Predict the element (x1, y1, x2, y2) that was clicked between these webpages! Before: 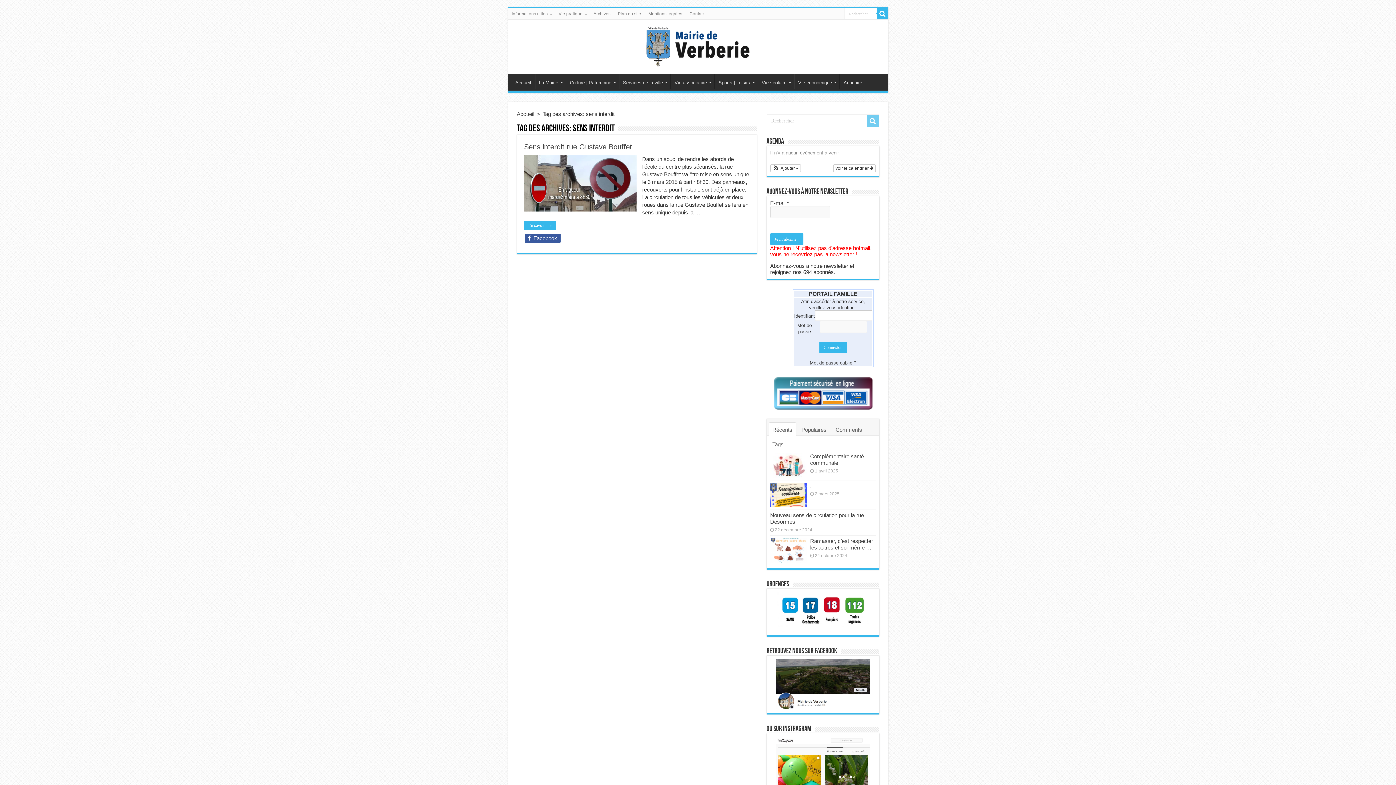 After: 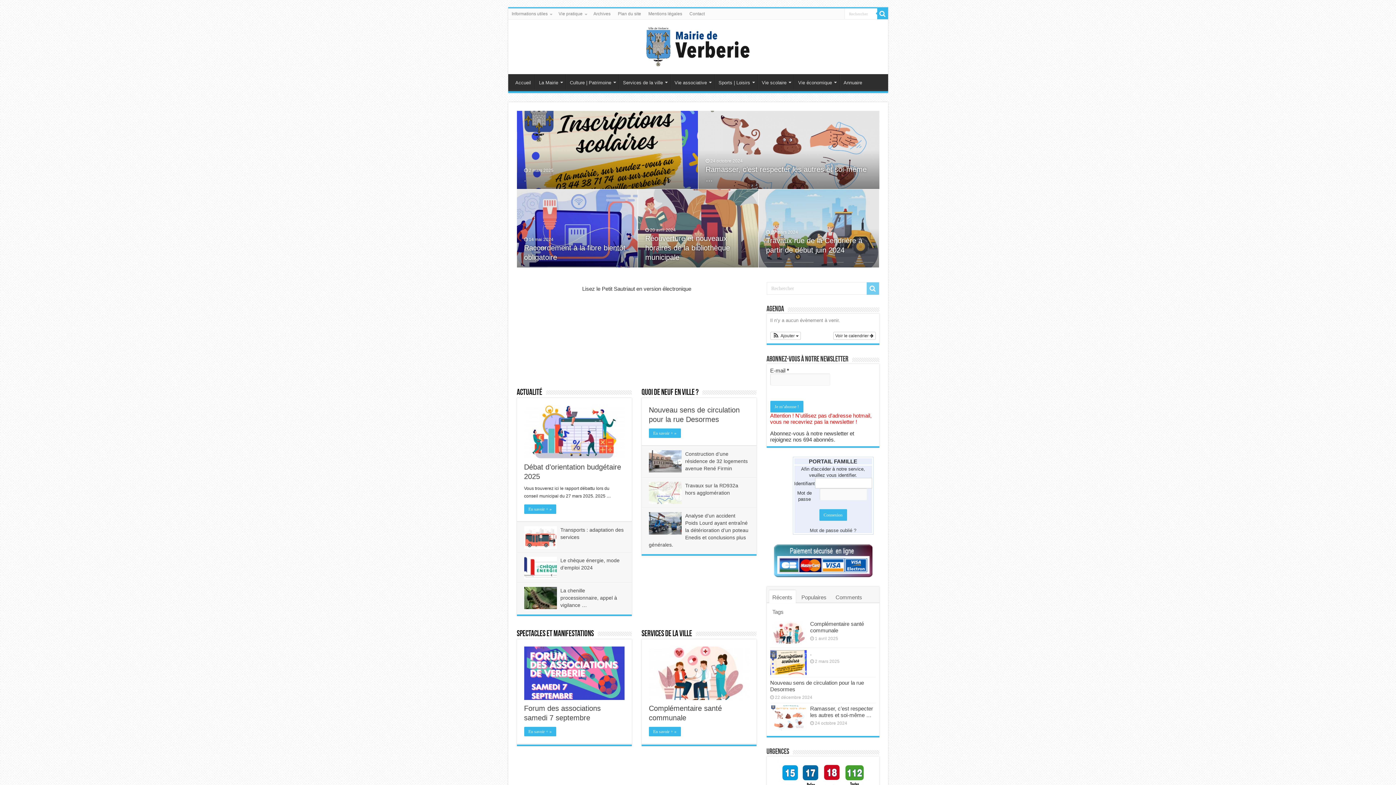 Action: label: Accueil bbox: (516, 110, 534, 117)